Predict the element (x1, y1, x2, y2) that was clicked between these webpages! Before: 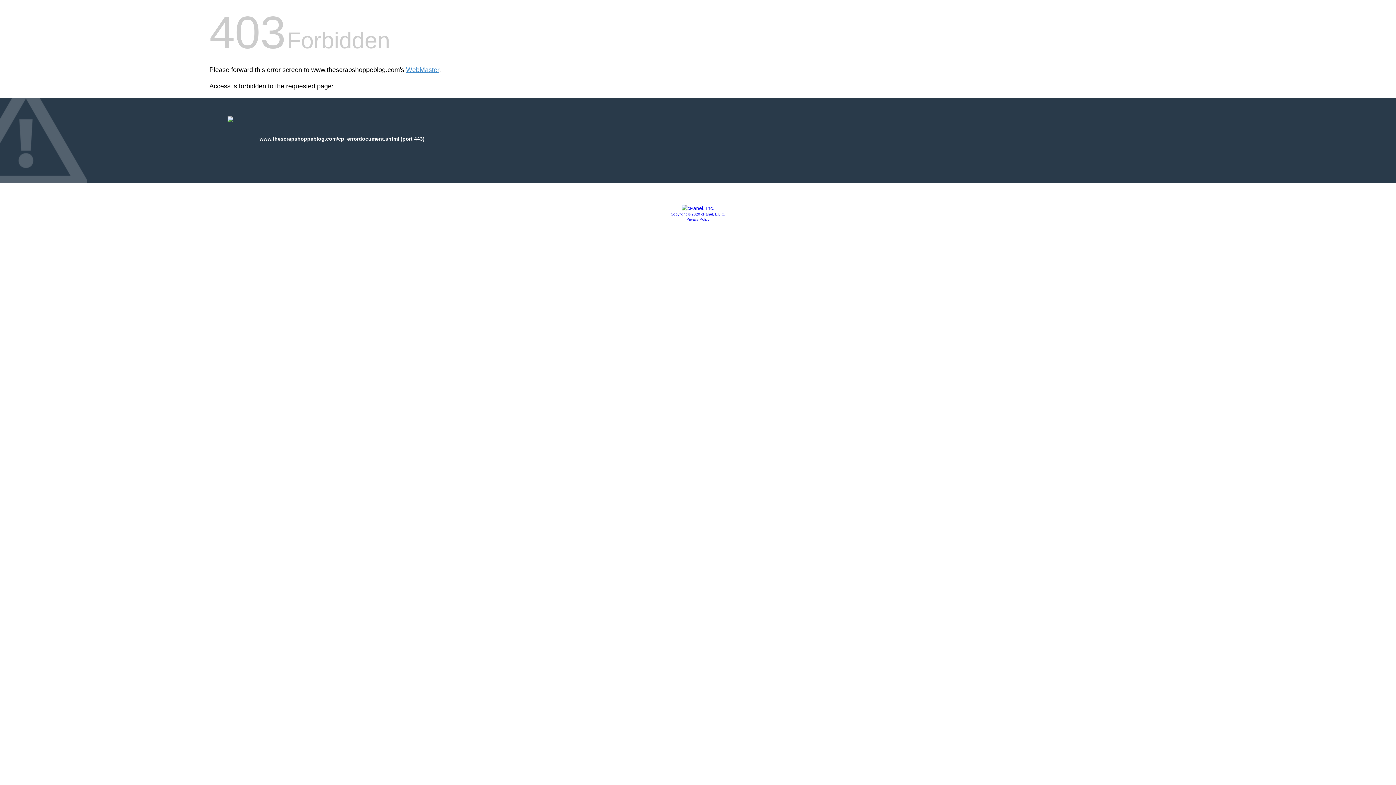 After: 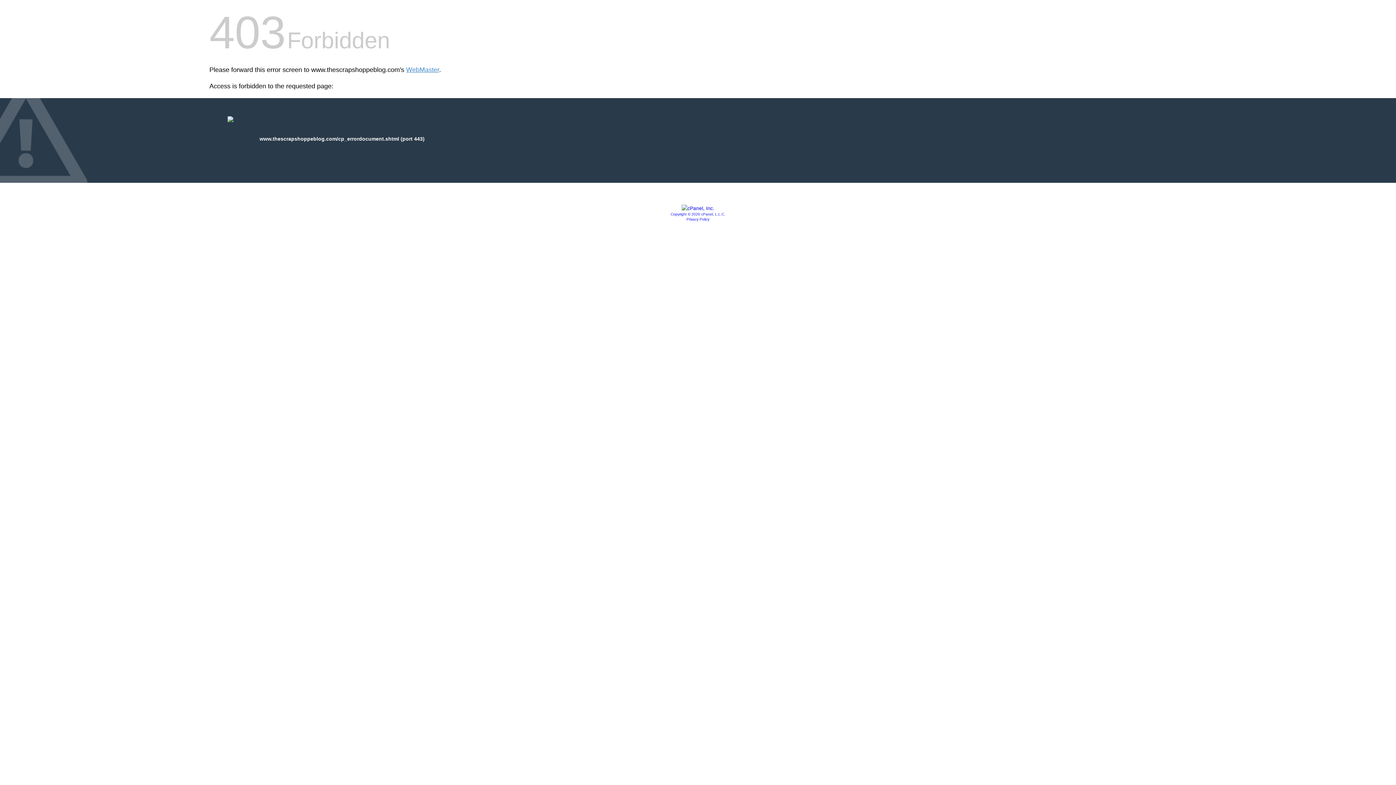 Action: bbox: (681, 205, 714, 211)